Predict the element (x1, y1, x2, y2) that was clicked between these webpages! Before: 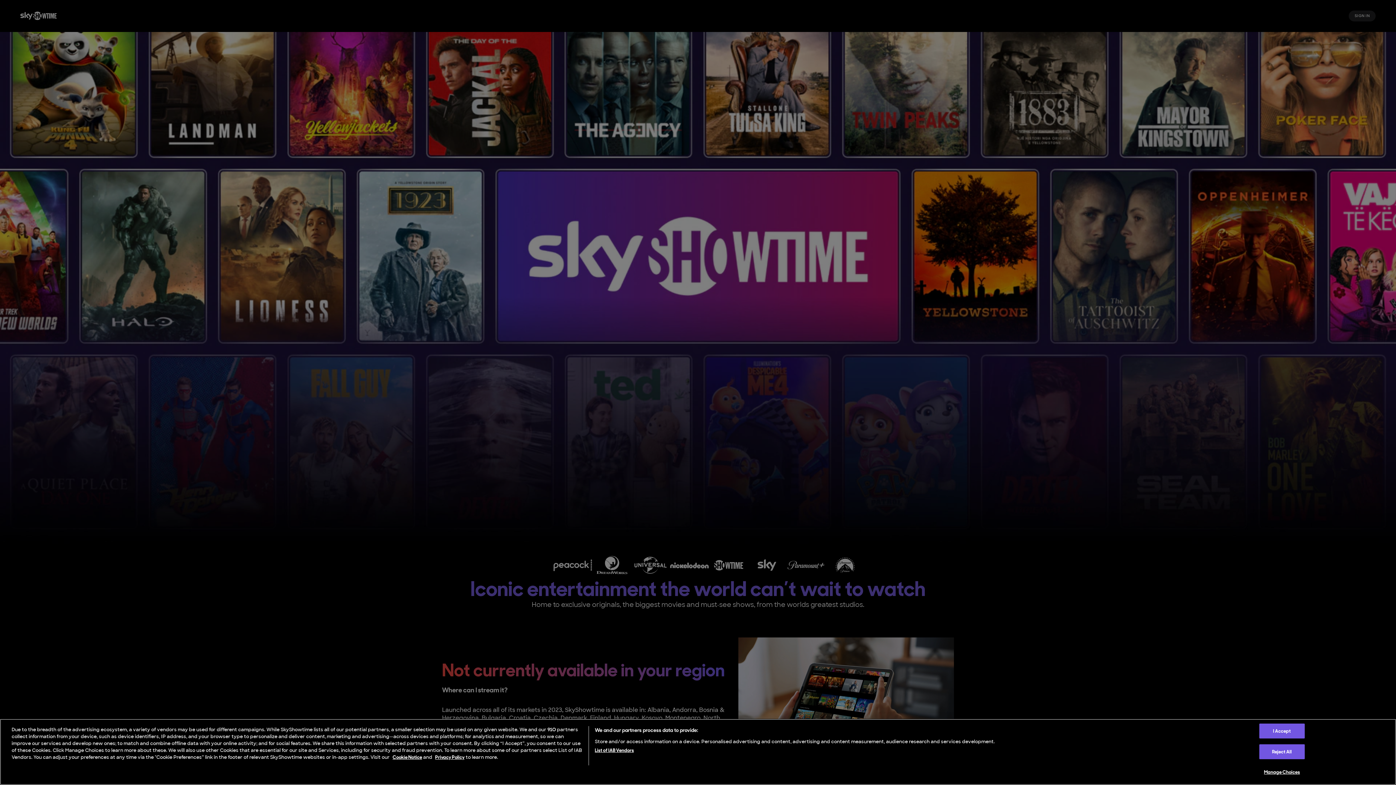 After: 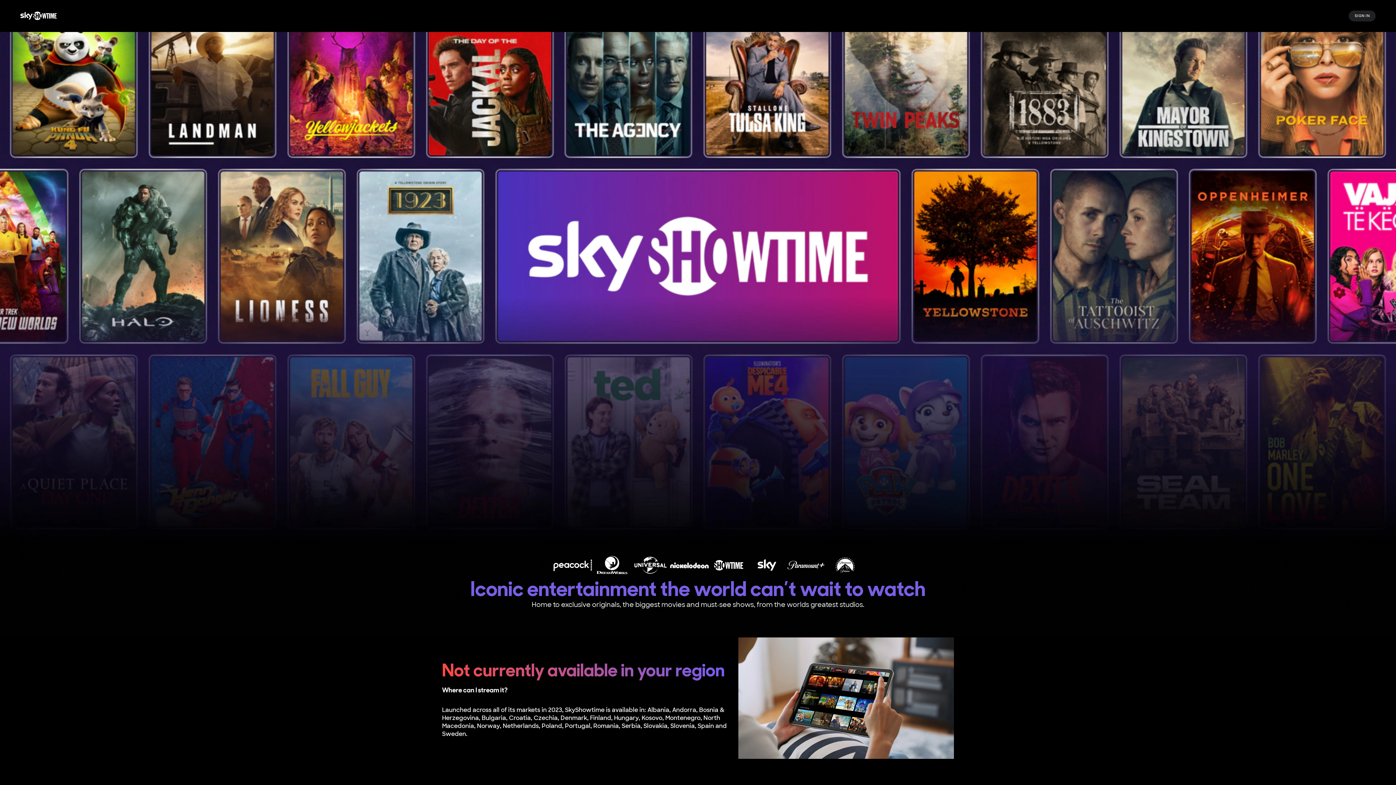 Action: bbox: (1259, 749, 1305, 764) label: Reject All